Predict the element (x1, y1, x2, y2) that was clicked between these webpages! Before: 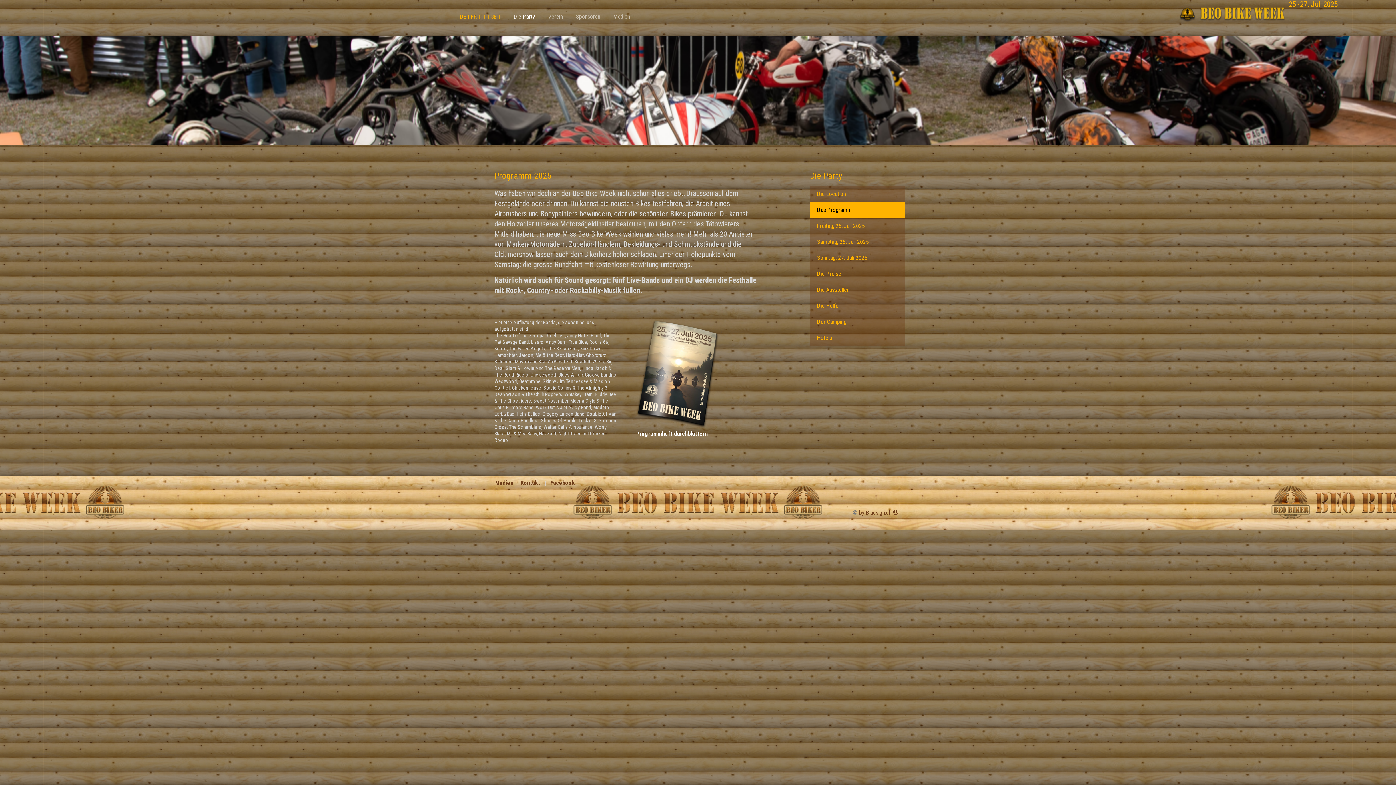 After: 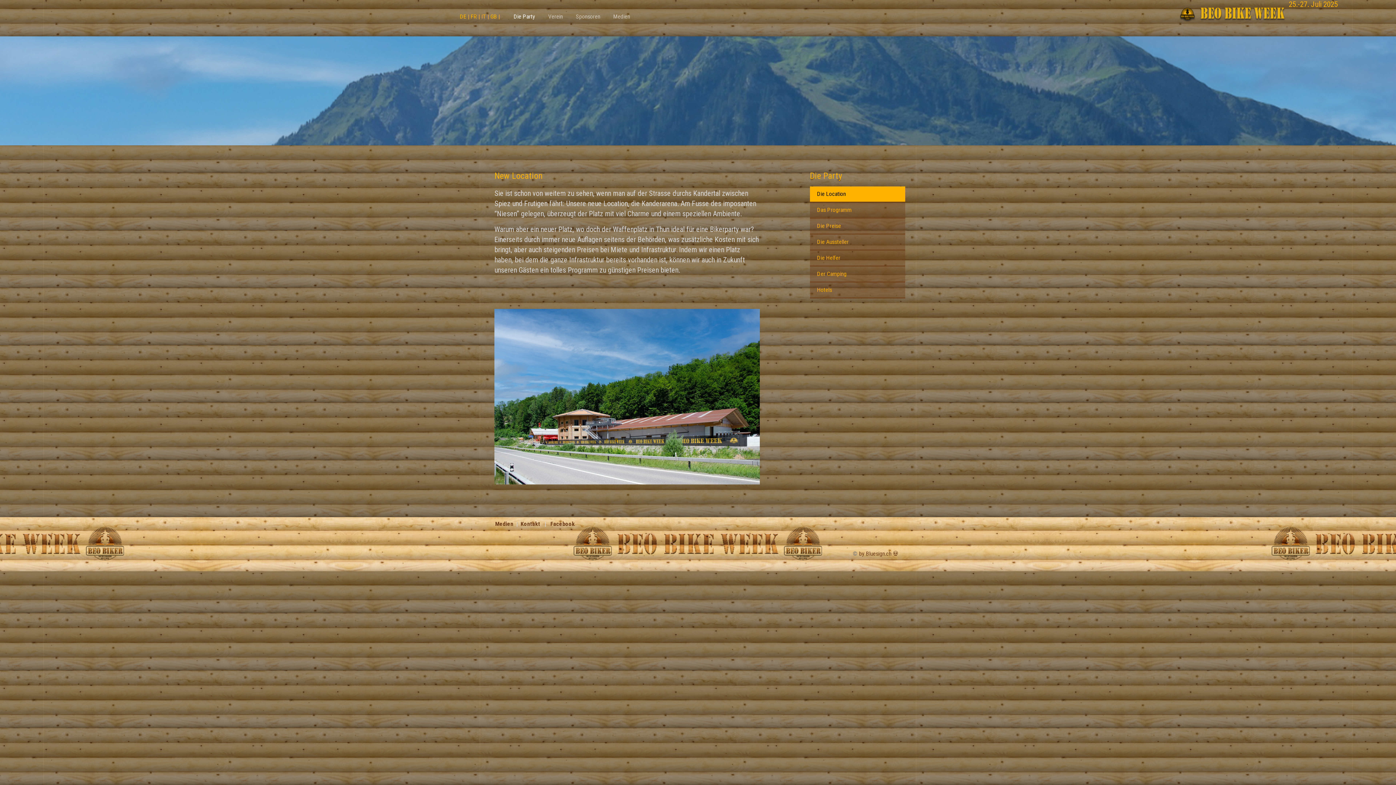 Action: label: Die Location bbox: (810, 186, 905, 202)